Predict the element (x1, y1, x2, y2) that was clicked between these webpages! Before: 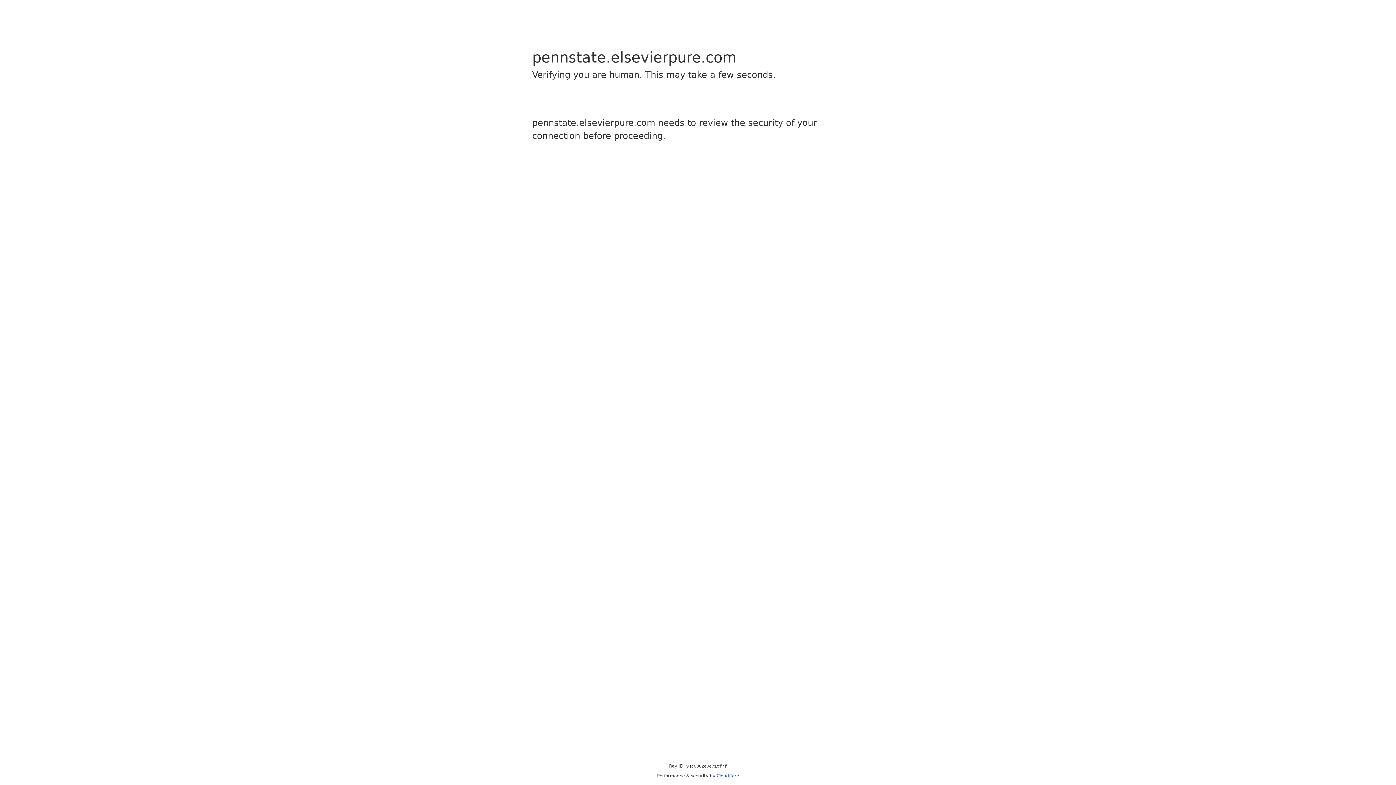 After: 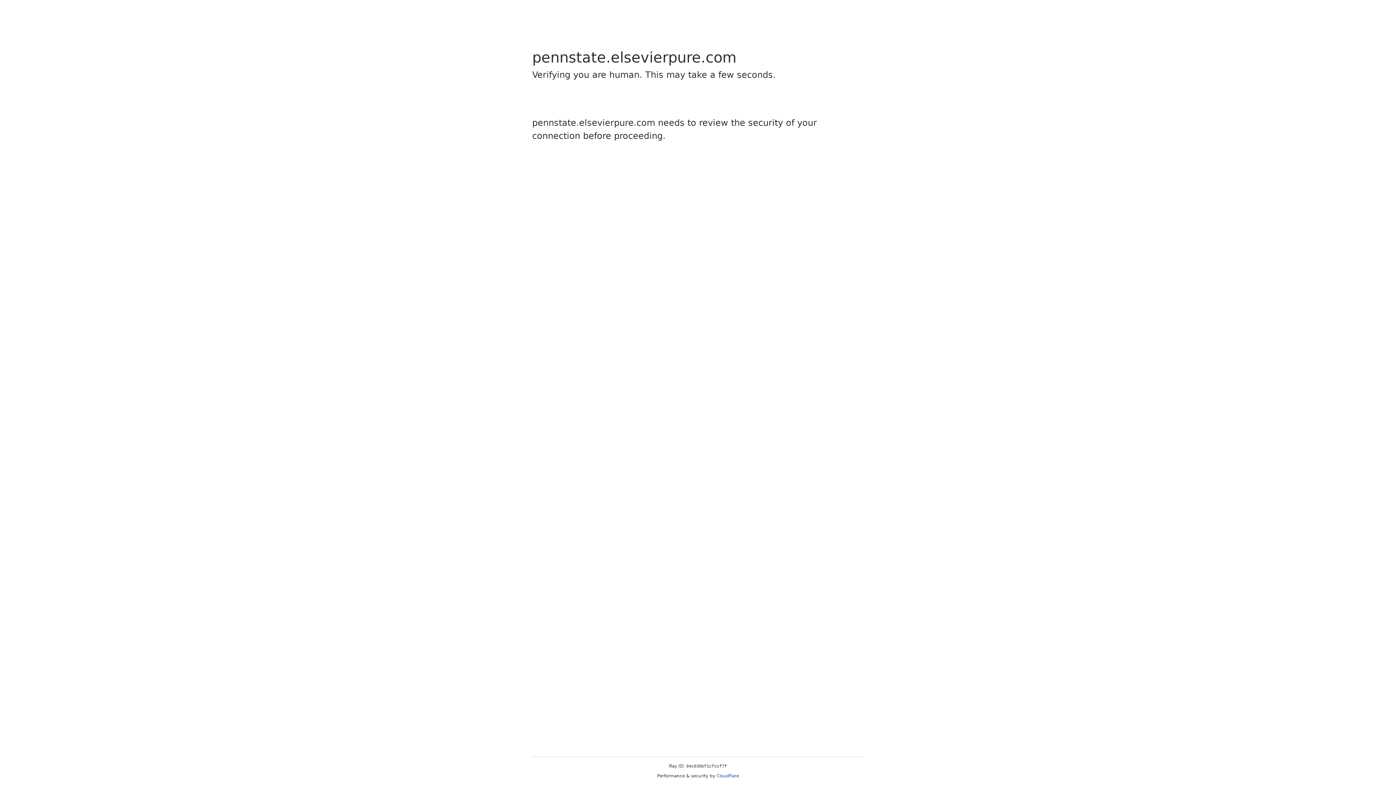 Action: bbox: (716, 773, 739, 778) label: Cloudflare